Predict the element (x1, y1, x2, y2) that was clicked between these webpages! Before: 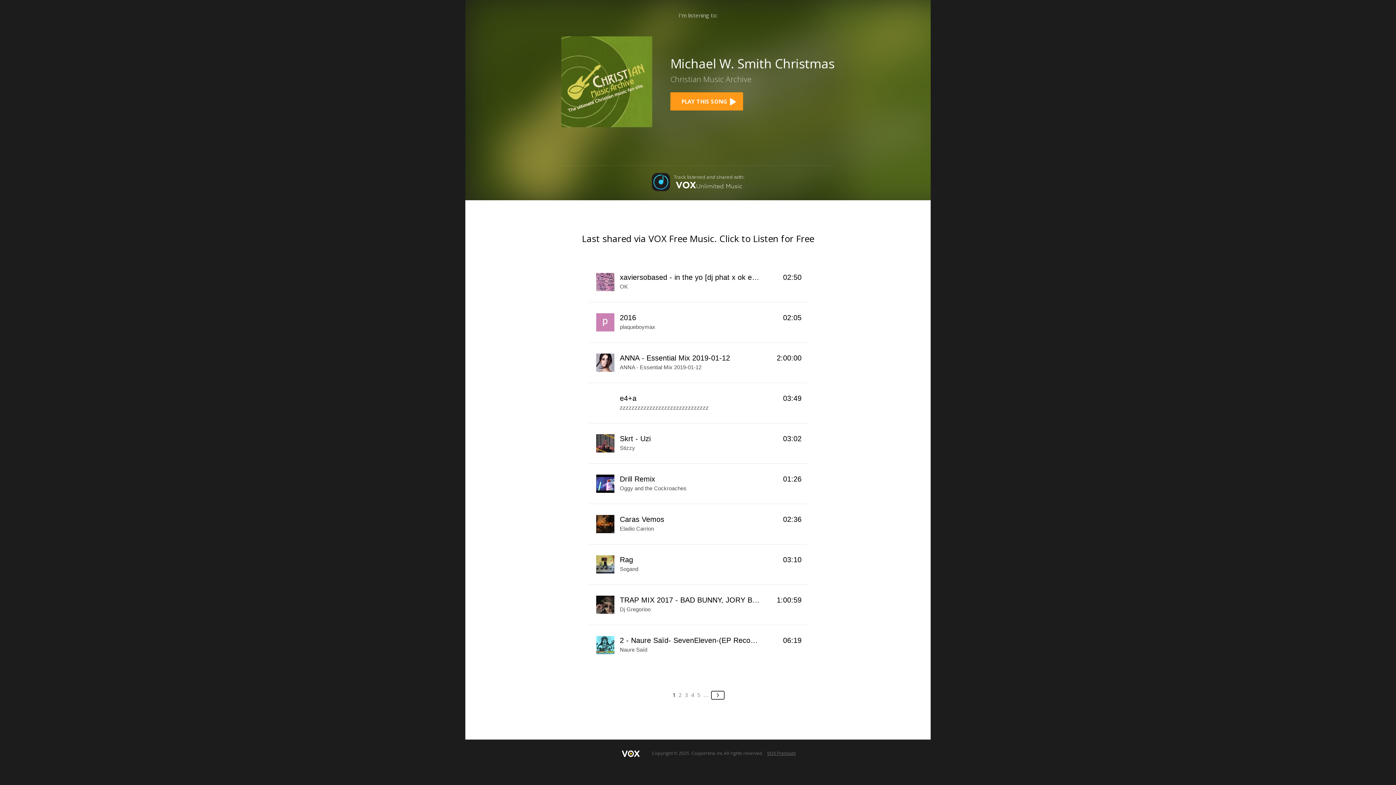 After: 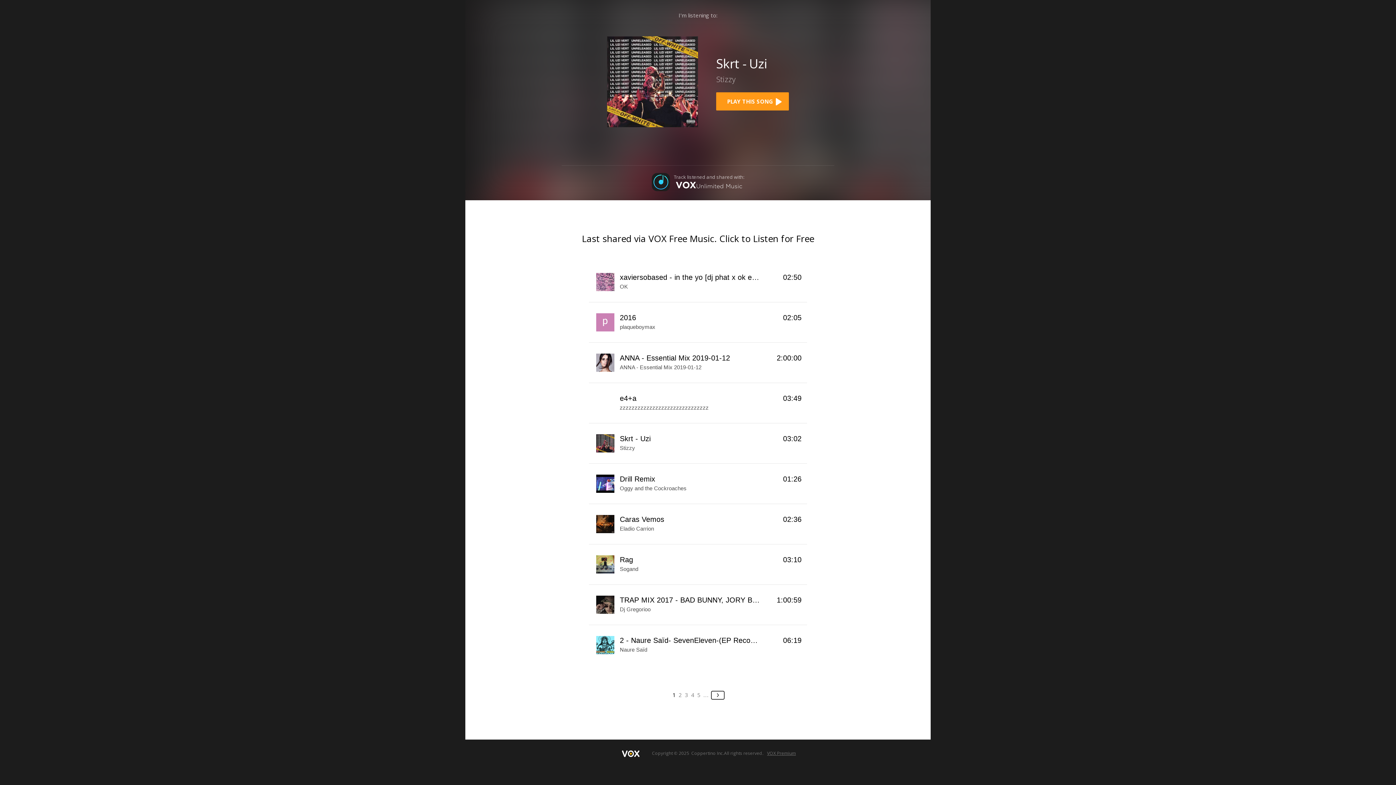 Action: bbox: (589, 423, 807, 463)